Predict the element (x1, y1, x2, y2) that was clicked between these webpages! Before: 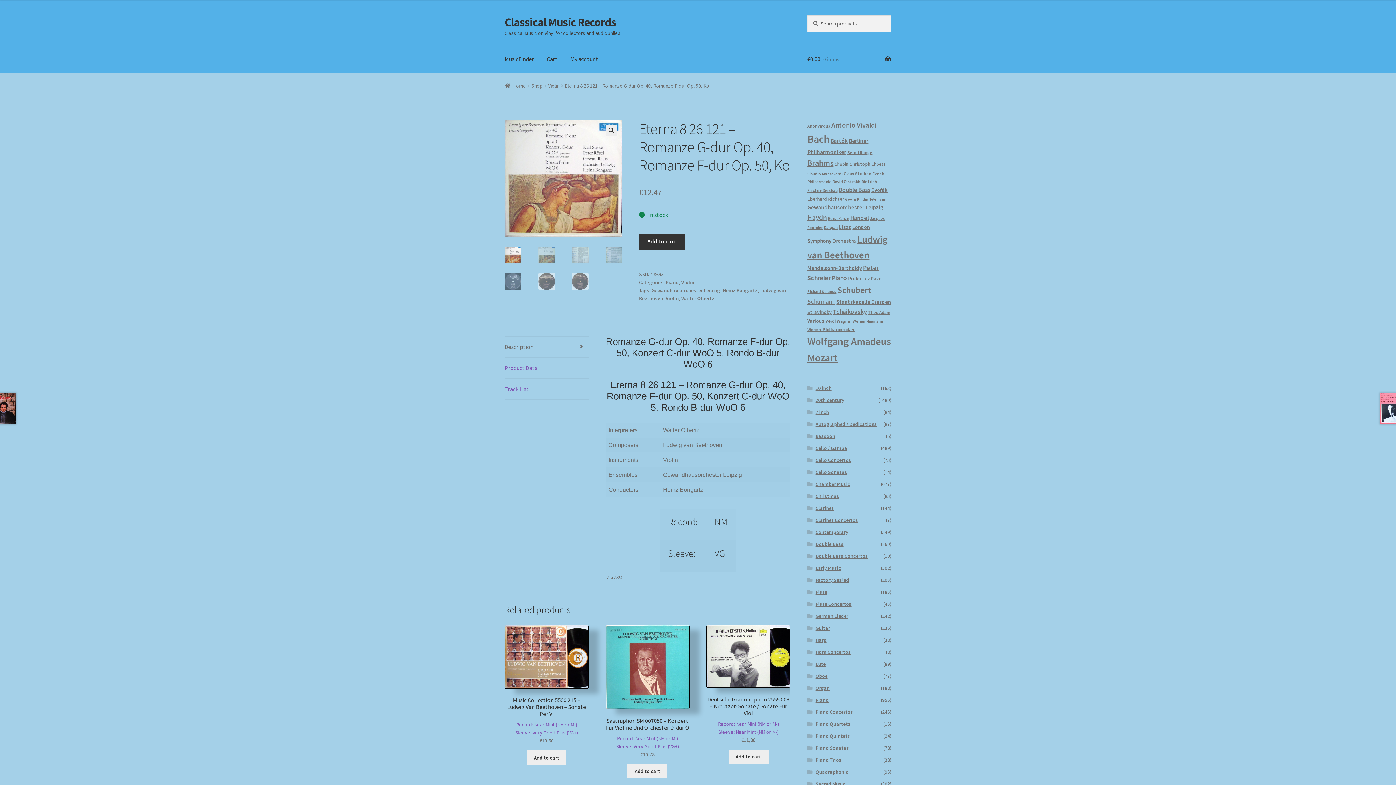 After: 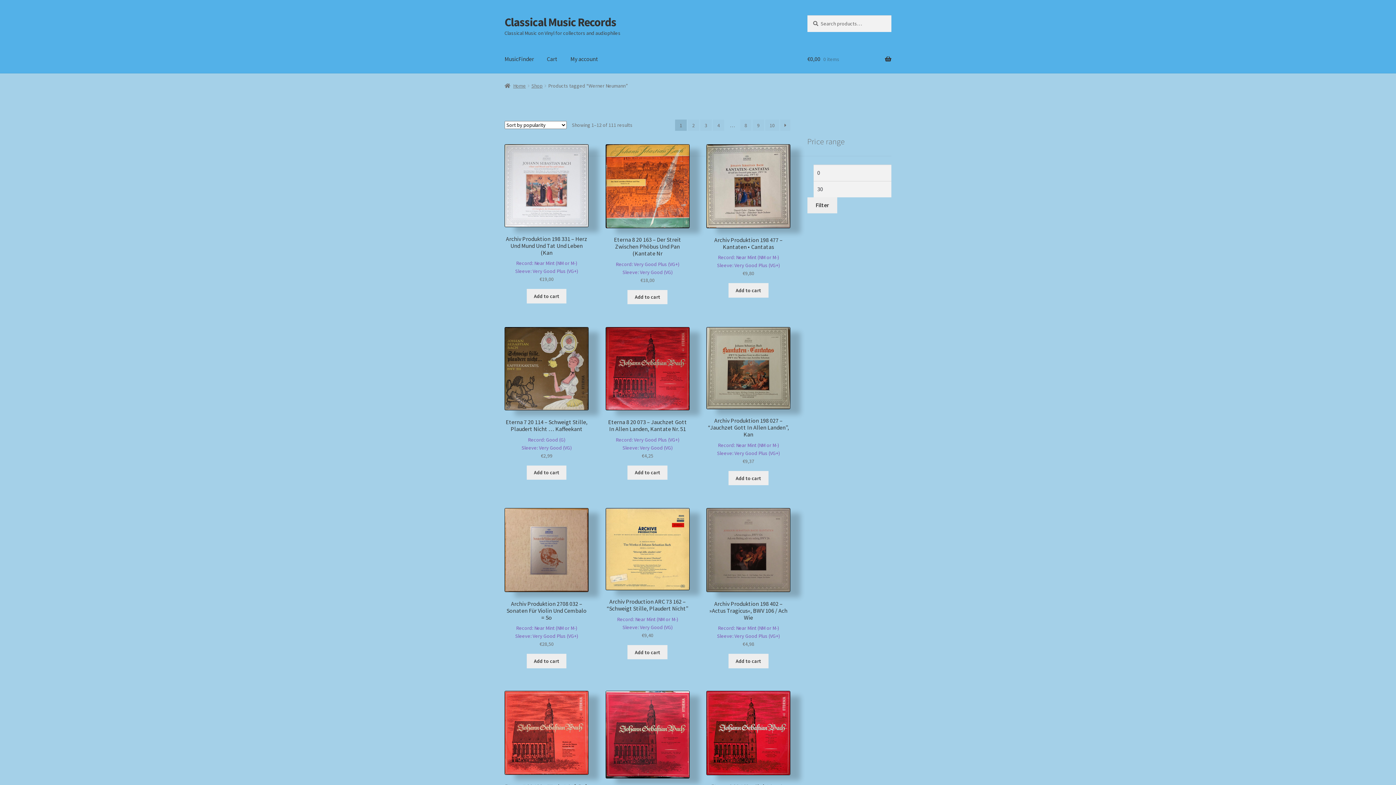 Action: label: Werner Neumann (111 products) bbox: (852, 319, 883, 323)